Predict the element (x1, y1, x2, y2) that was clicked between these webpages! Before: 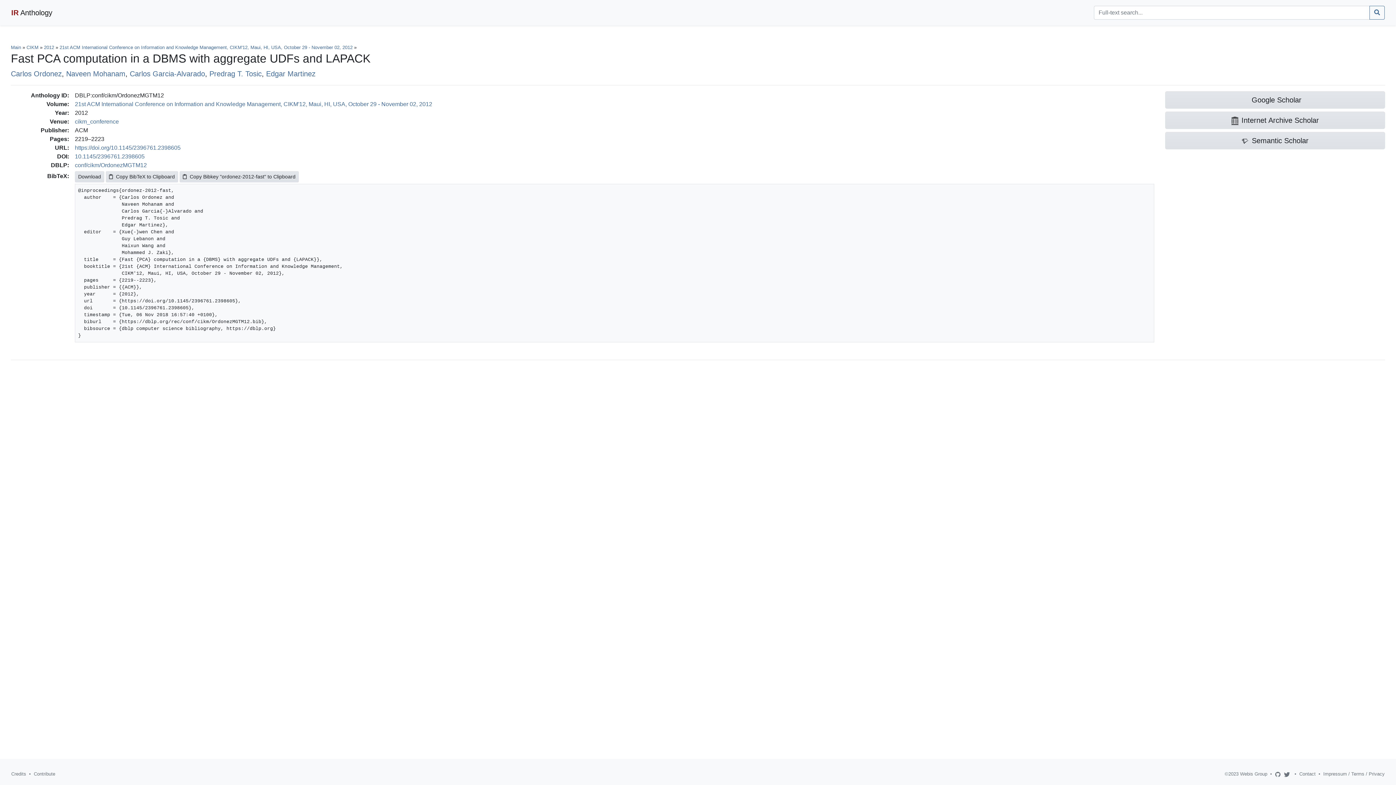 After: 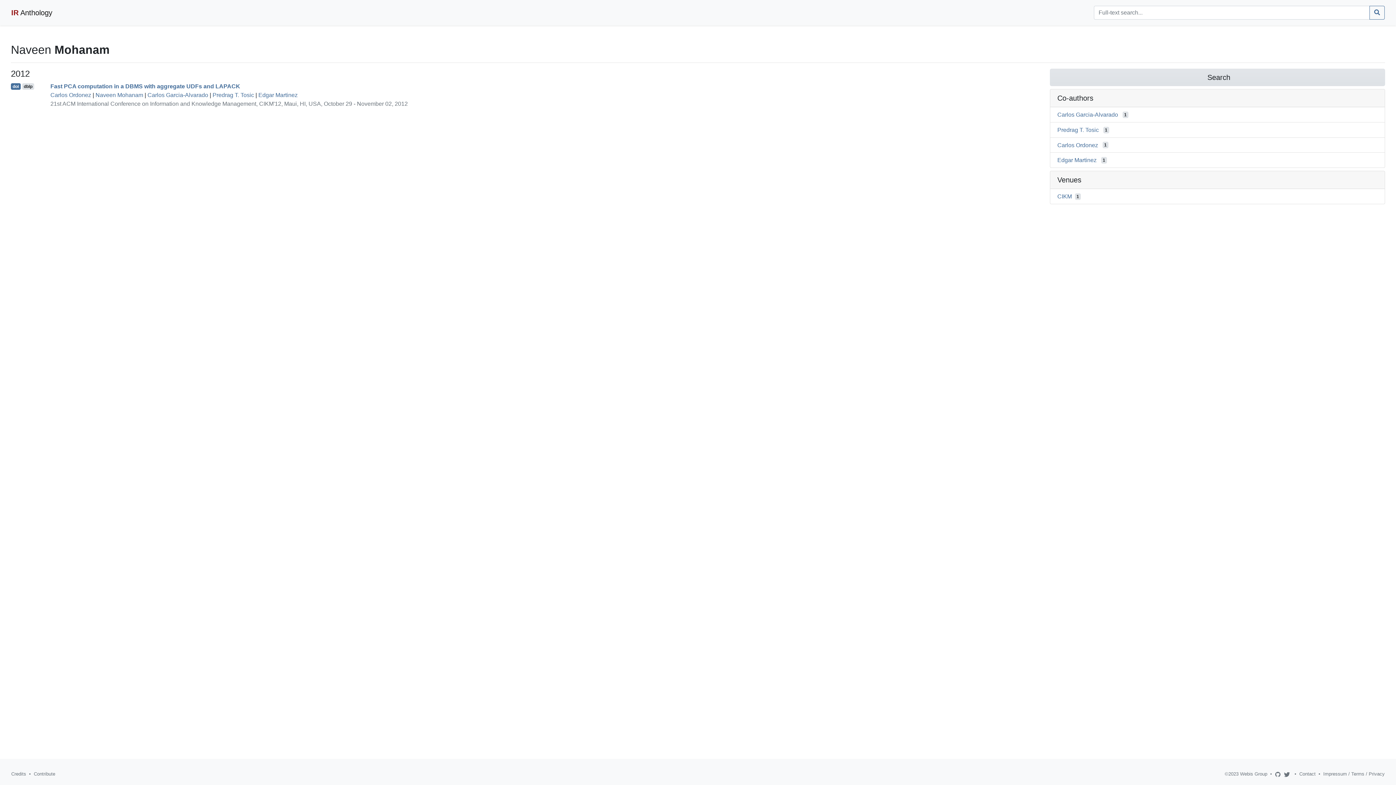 Action: bbox: (66, 69, 125, 77) label: Naveen Mohanam